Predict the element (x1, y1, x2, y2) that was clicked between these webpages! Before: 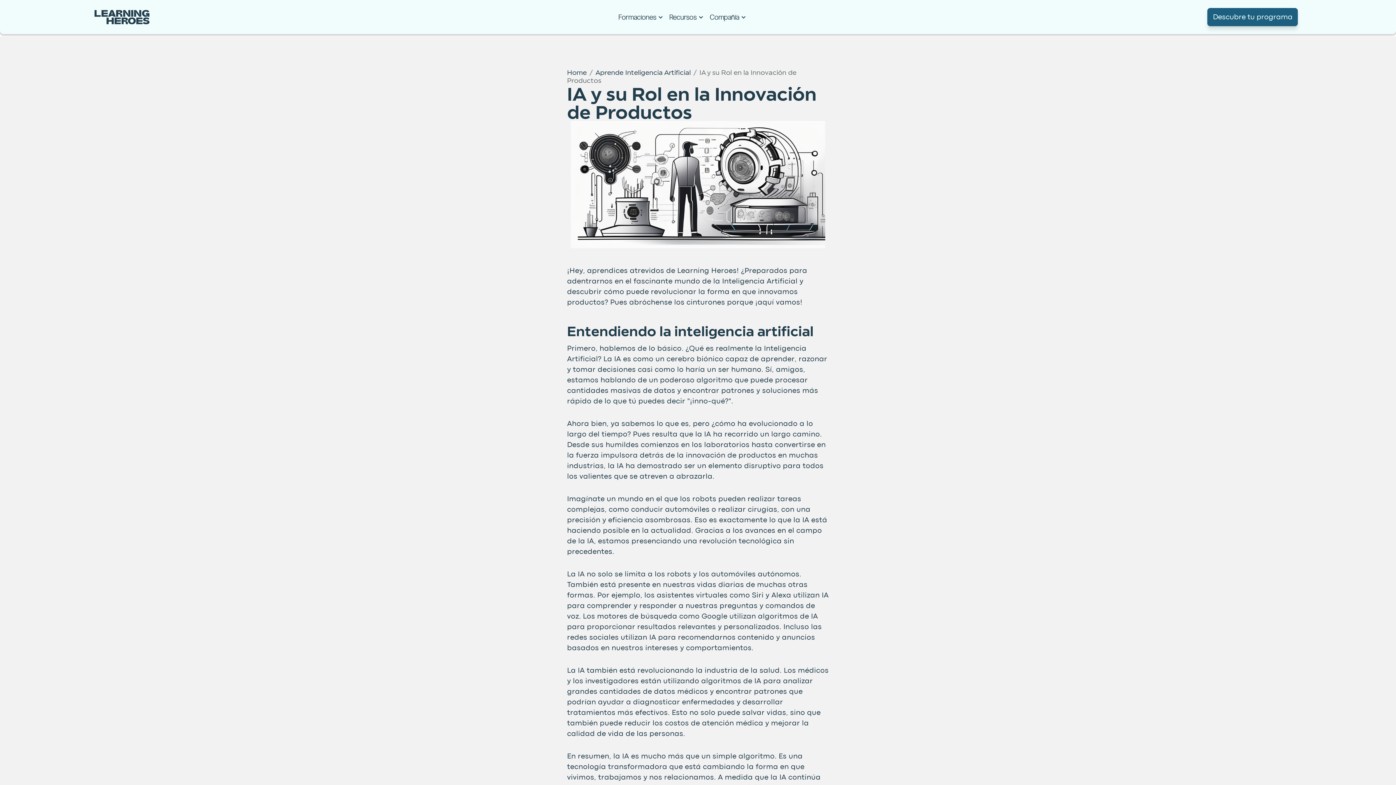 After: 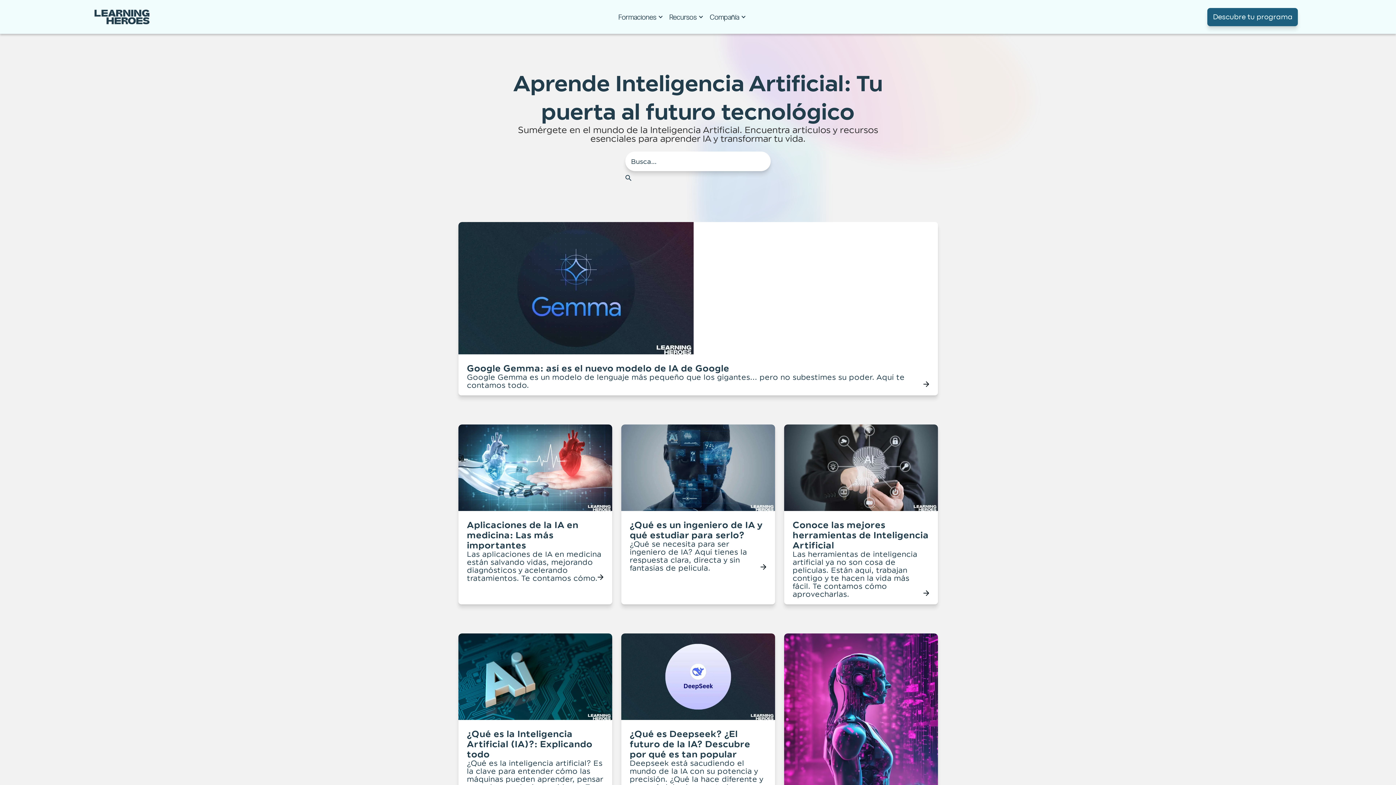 Action: label: Aprende Inteligencia Artificial bbox: (595, 68, 690, 76)